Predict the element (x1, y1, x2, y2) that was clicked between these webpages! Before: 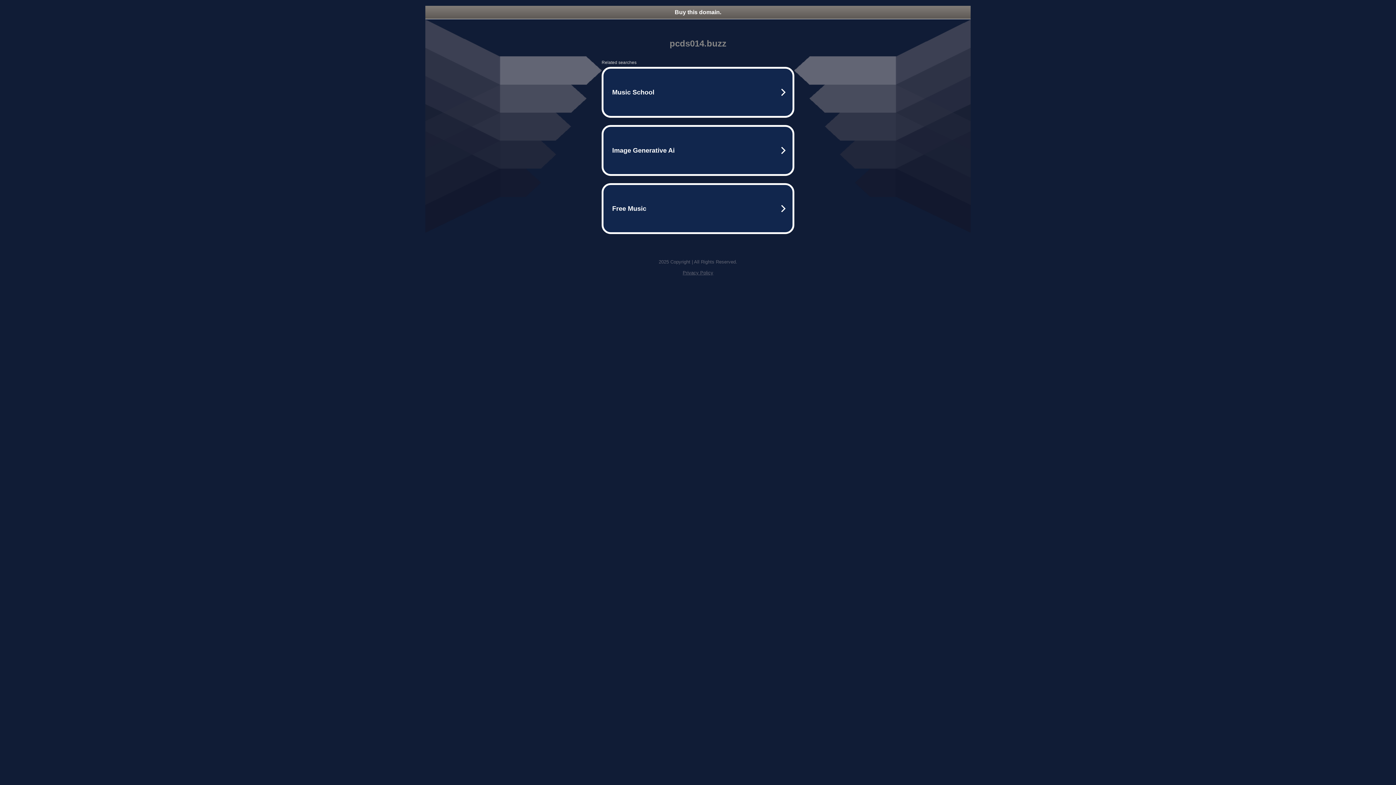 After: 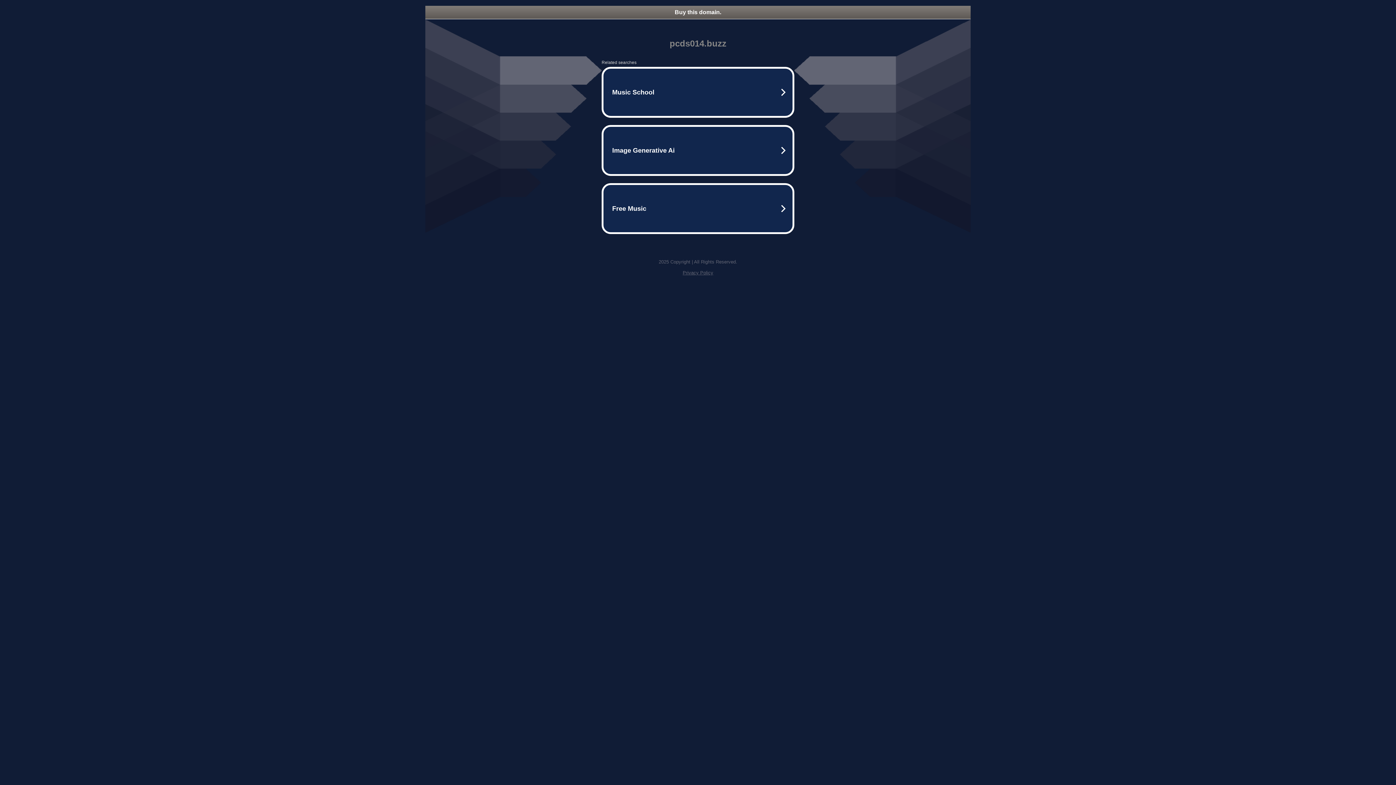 Action: label: Privacy Policy bbox: (682, 270, 713, 275)